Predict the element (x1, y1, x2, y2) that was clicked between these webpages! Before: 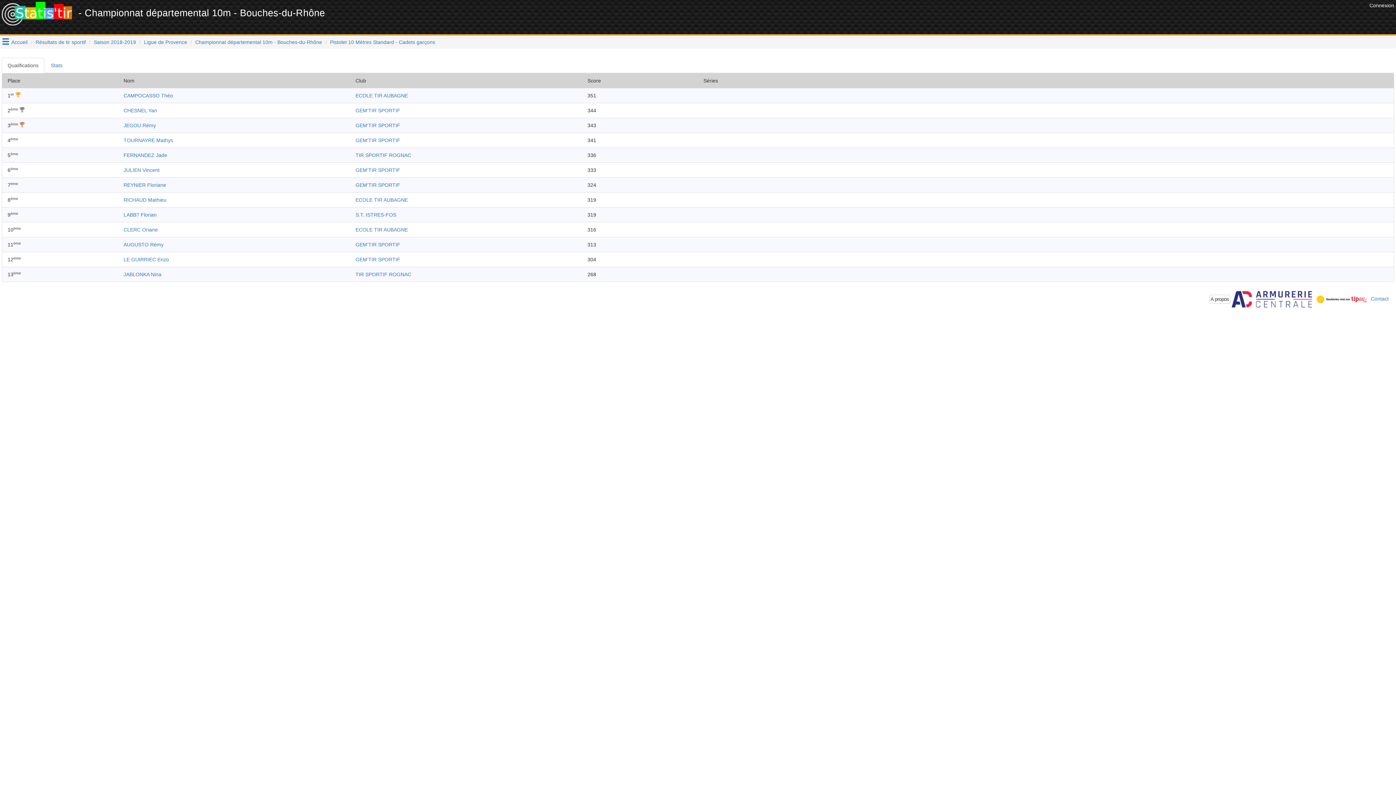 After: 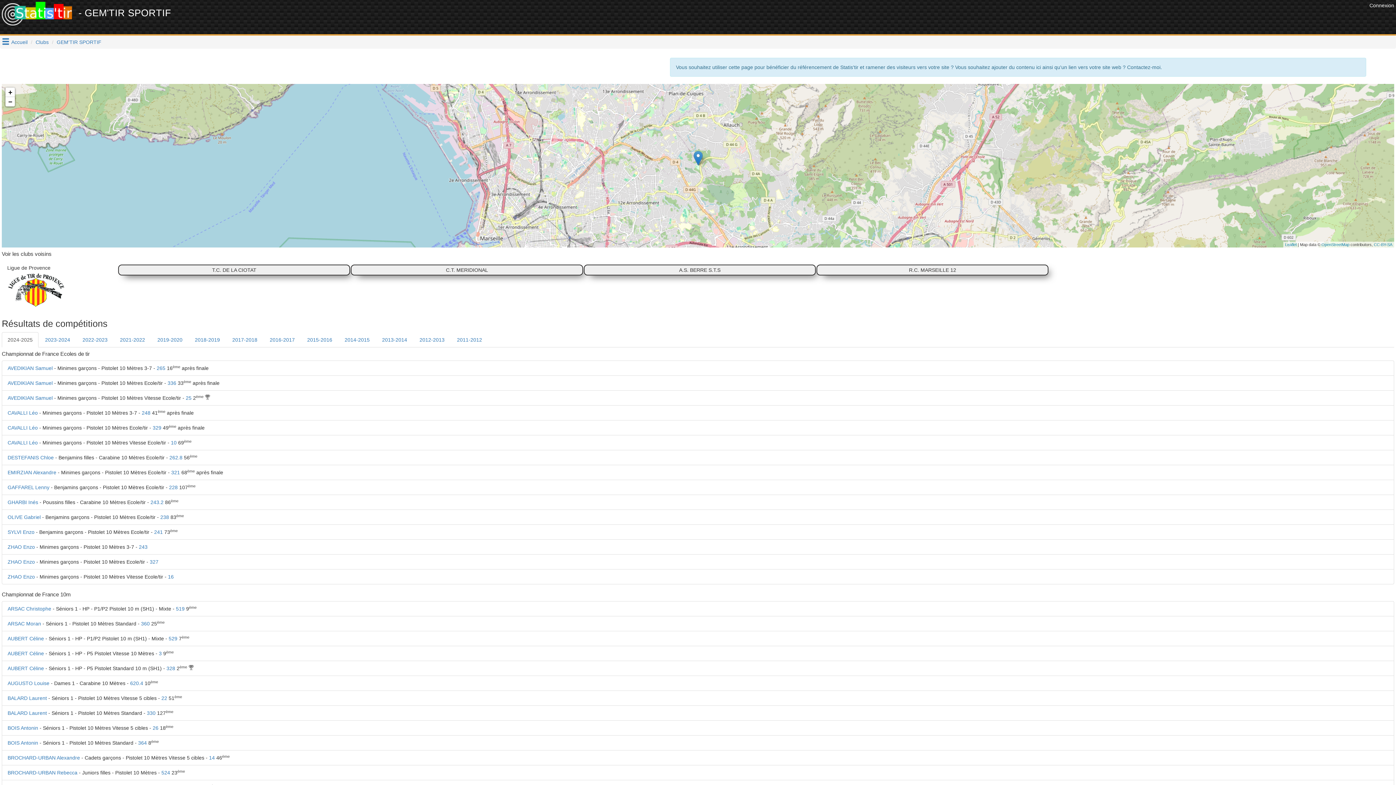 Action: label: GEM'TIR SPORTIF bbox: (355, 256, 400, 262)